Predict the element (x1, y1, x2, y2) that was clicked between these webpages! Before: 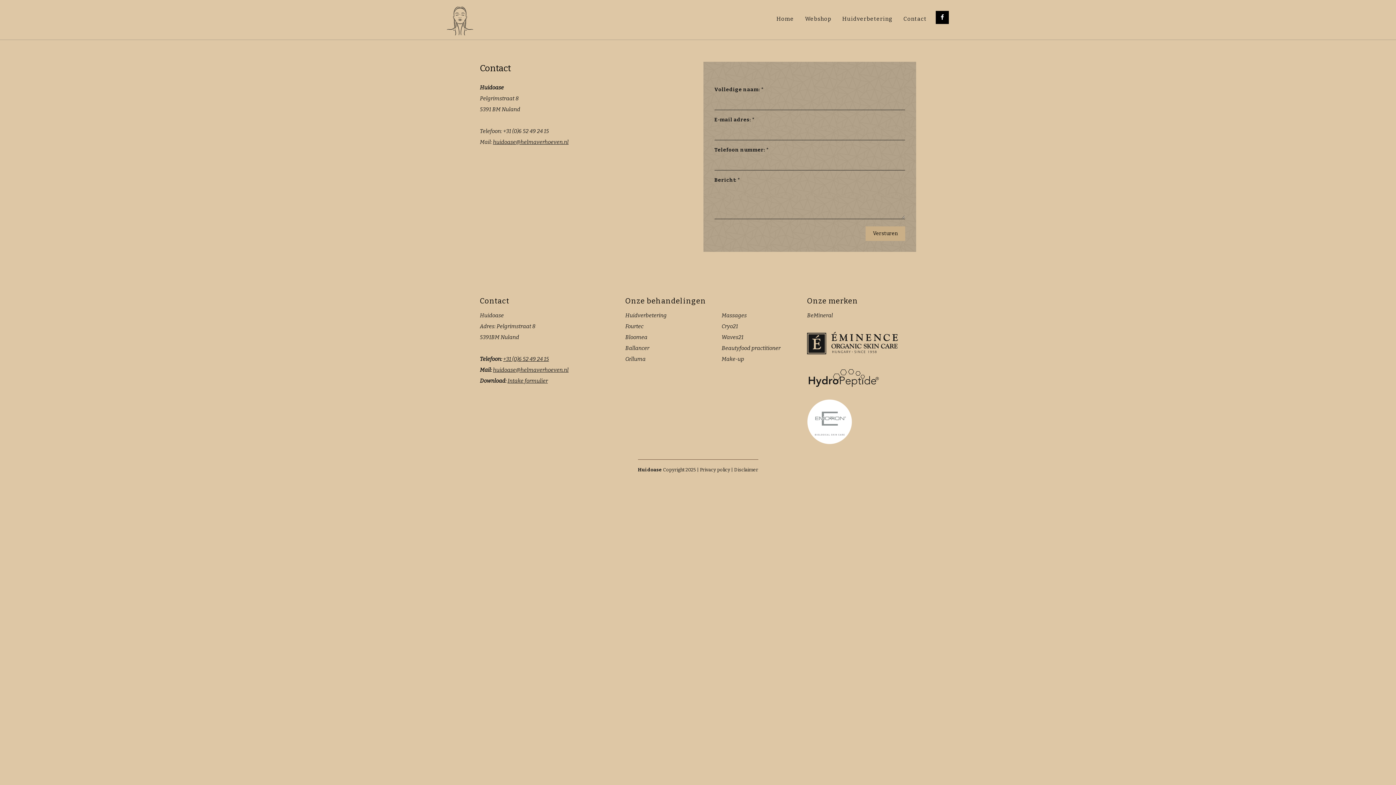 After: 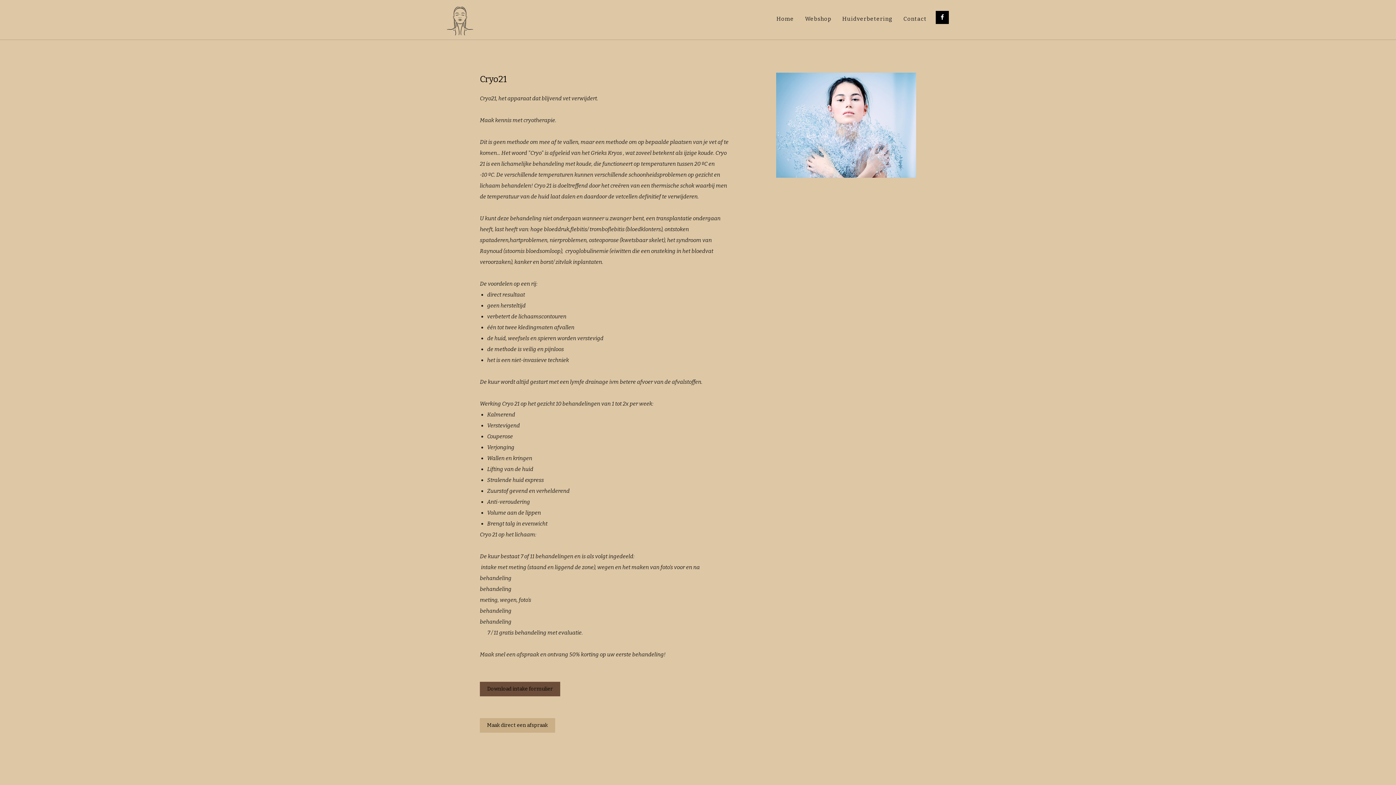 Action: label: Cryo21 bbox: (721, 321, 738, 332)